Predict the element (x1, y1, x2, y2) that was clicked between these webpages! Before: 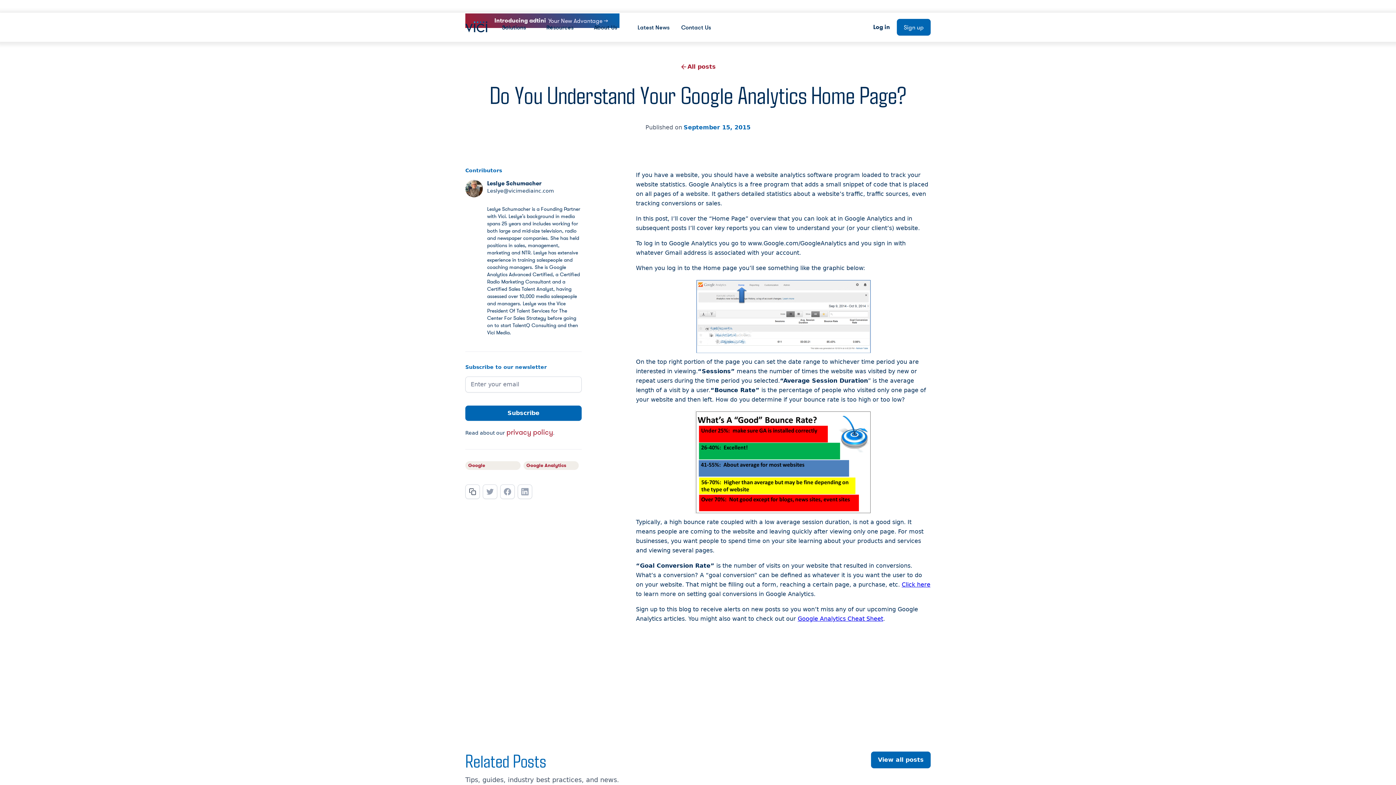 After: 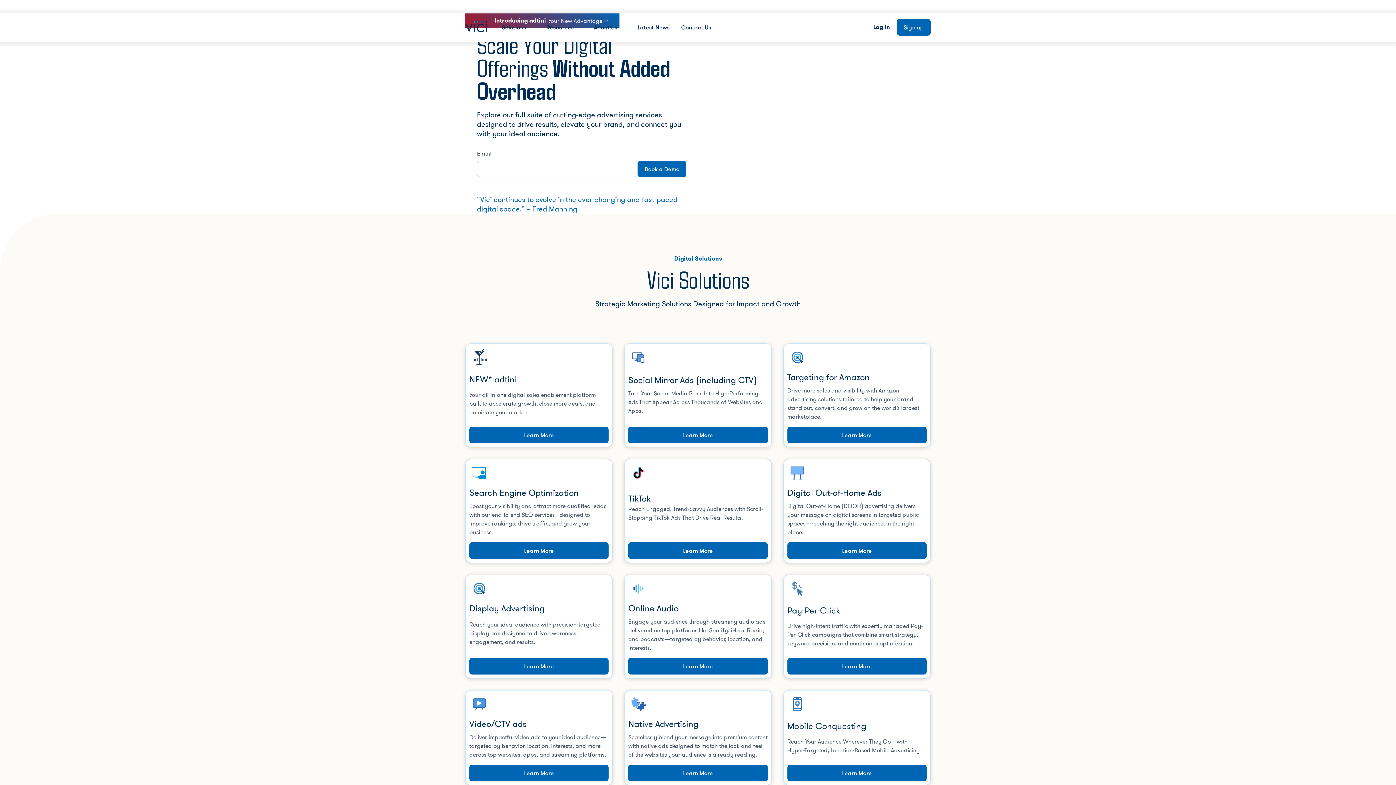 Action: label: Solutions bbox: (496, 13, 540, 41)